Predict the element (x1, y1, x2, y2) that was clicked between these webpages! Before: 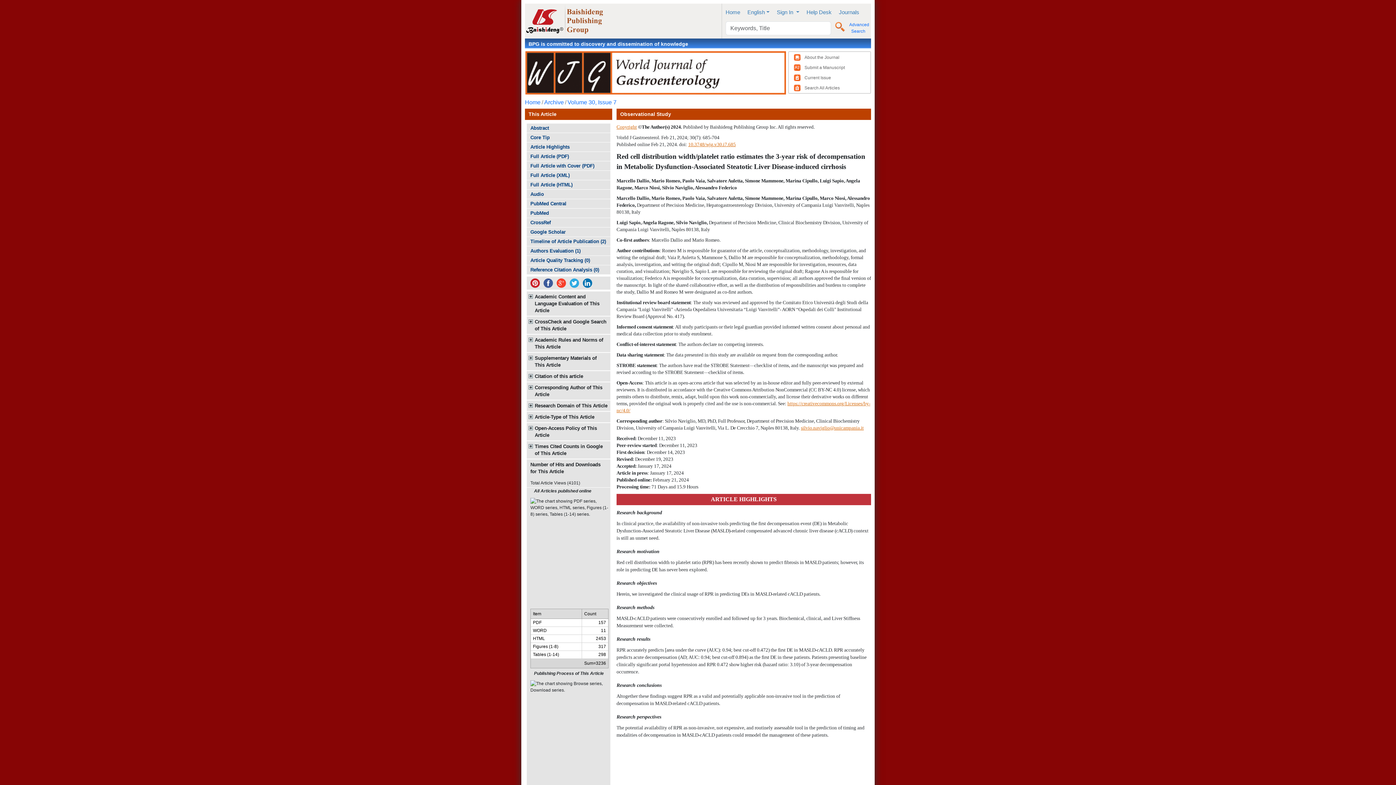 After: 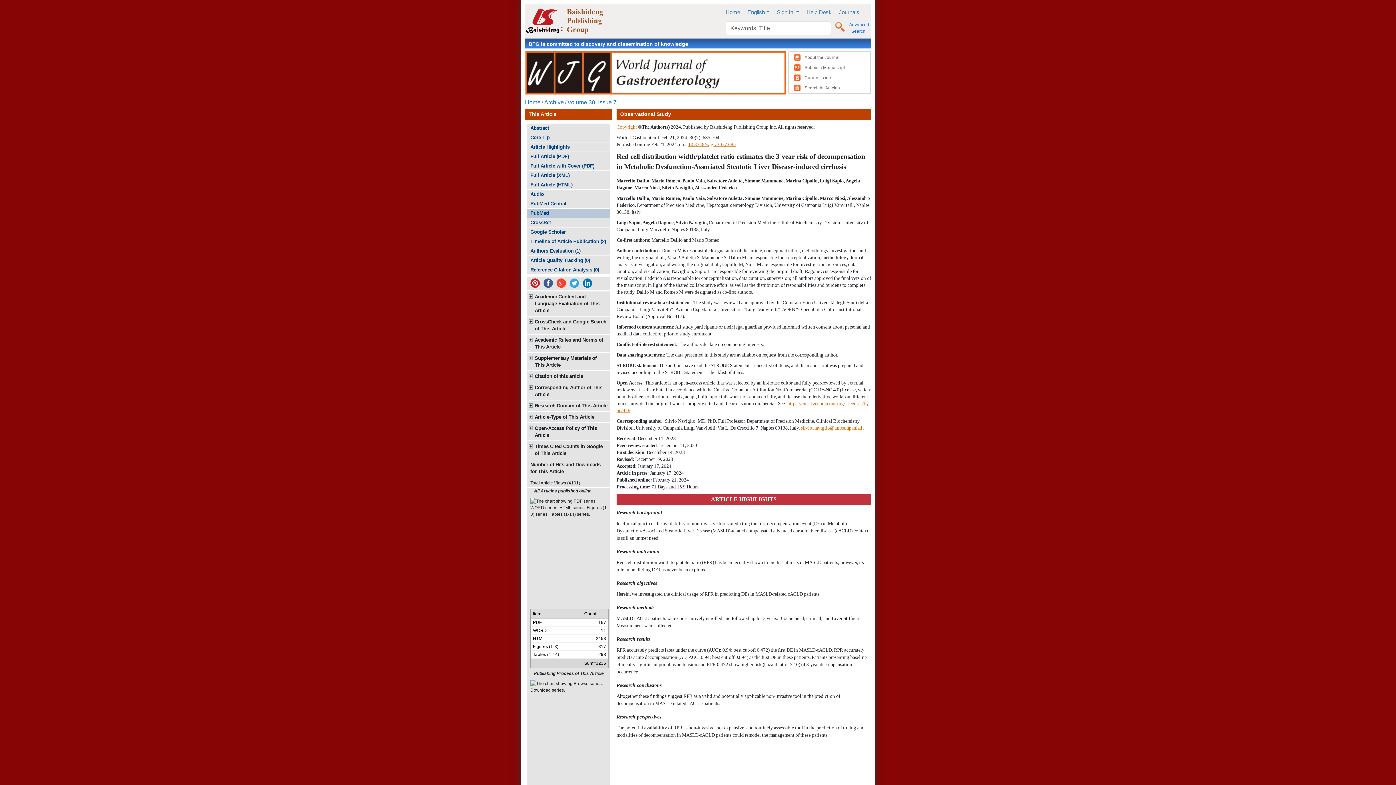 Action: bbox: (526, 208, 610, 217) label: PubMed